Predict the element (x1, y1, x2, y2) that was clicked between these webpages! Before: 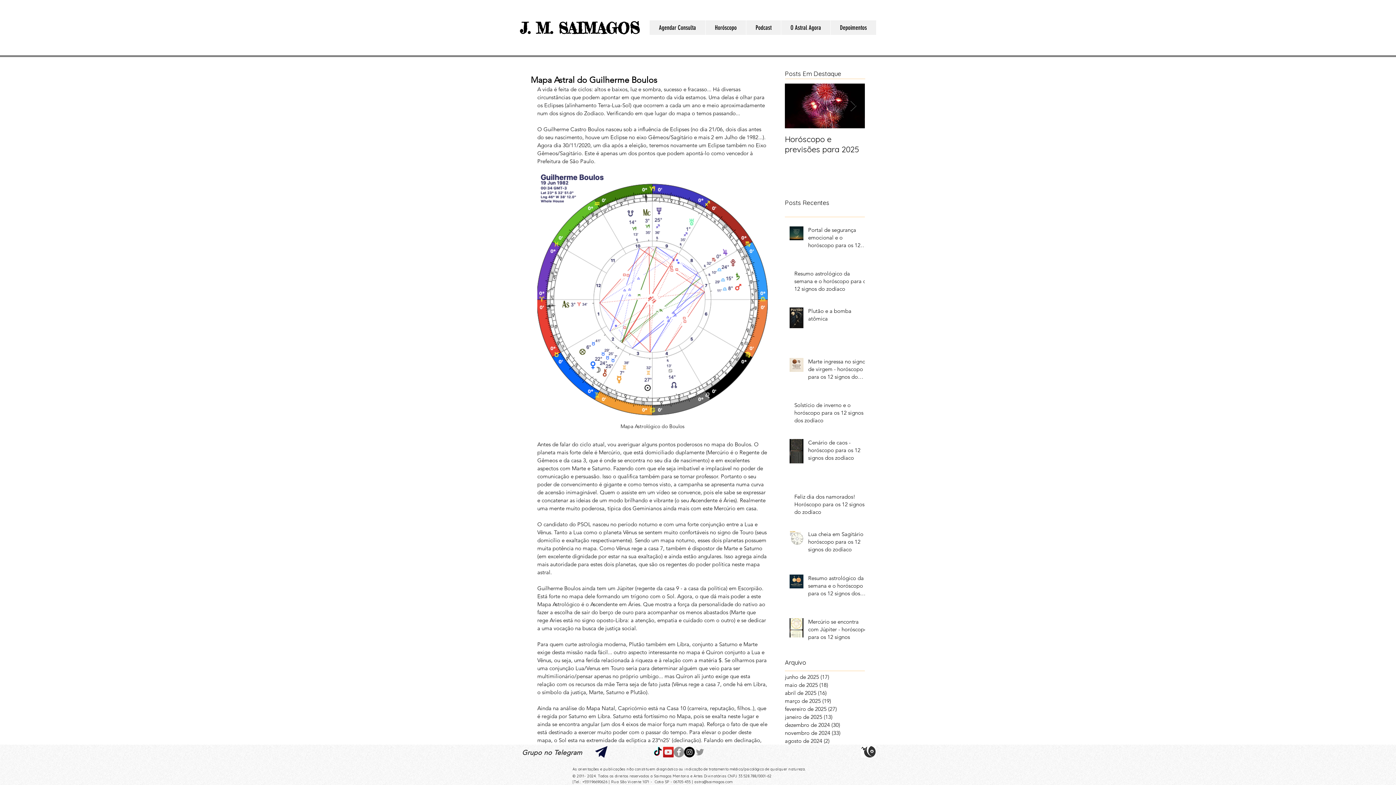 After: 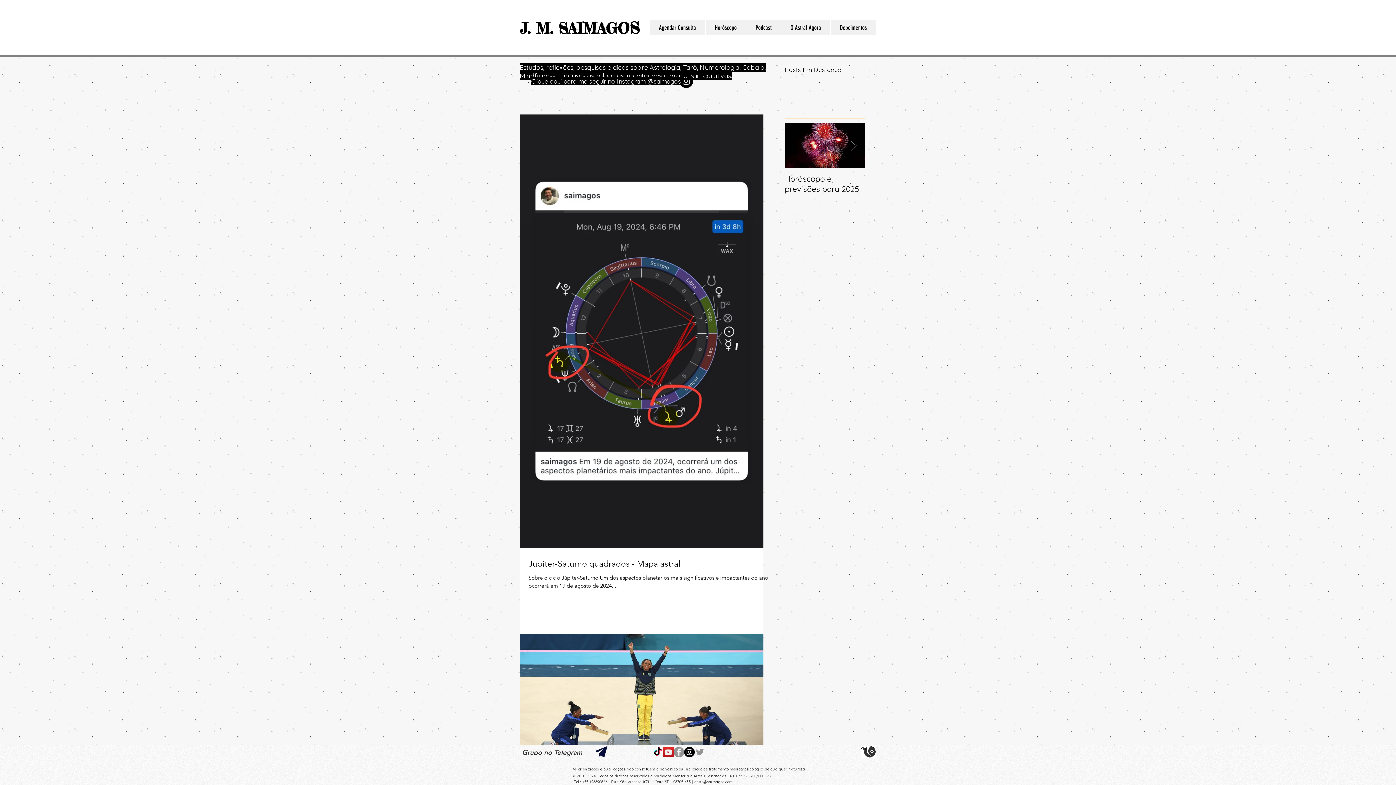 Action: label: agosto de 2024 (2)
2 posts bbox: (785, 737, 861, 745)